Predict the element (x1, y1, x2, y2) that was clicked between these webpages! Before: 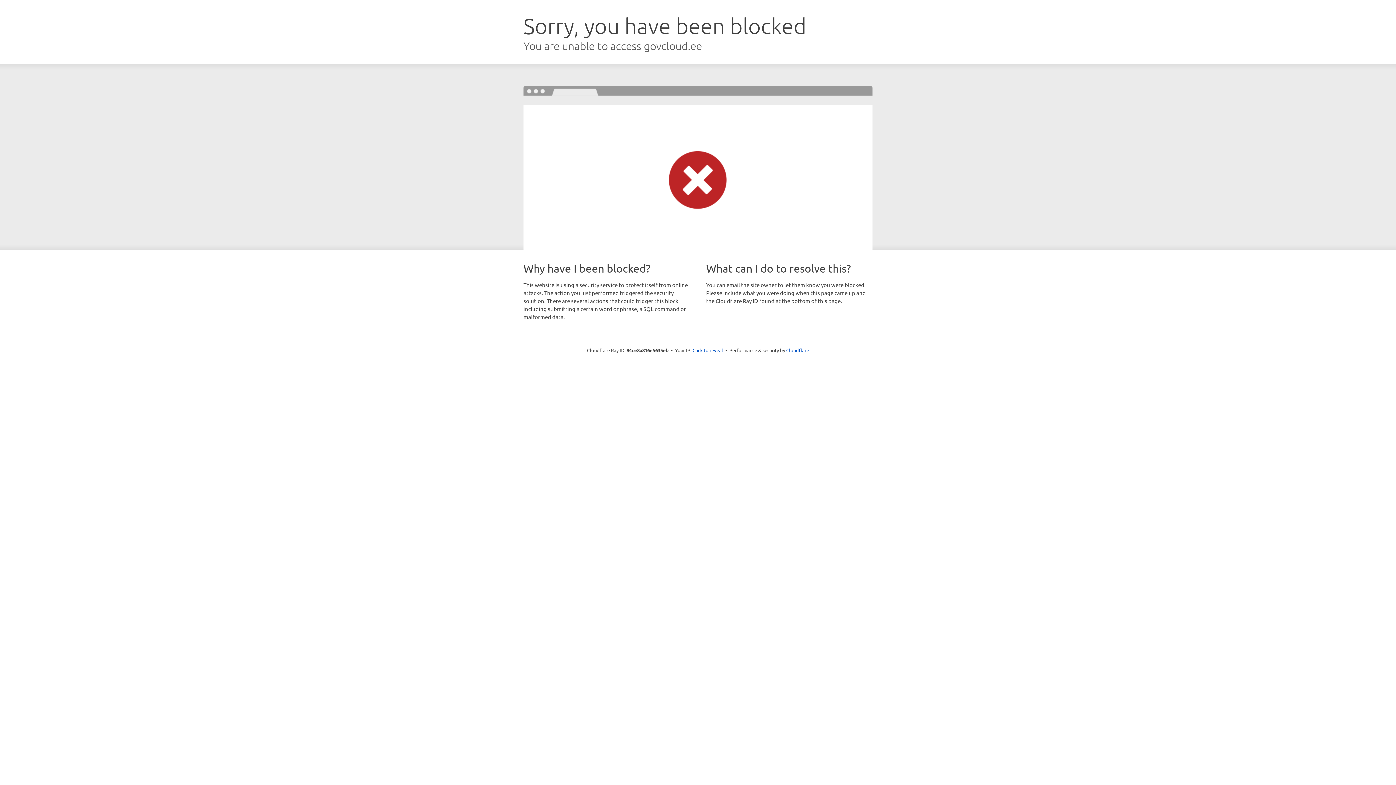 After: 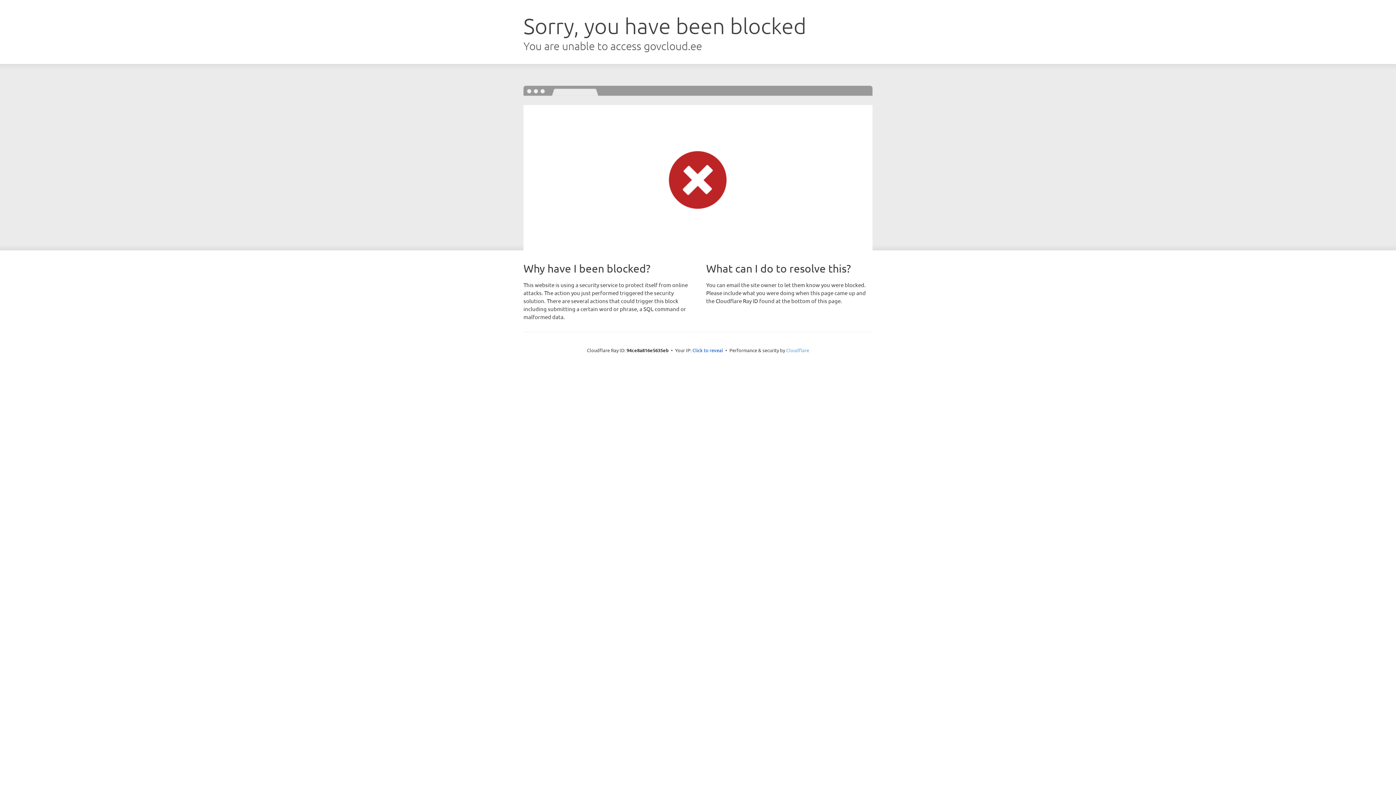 Action: bbox: (786, 347, 809, 353) label: Cloudflare